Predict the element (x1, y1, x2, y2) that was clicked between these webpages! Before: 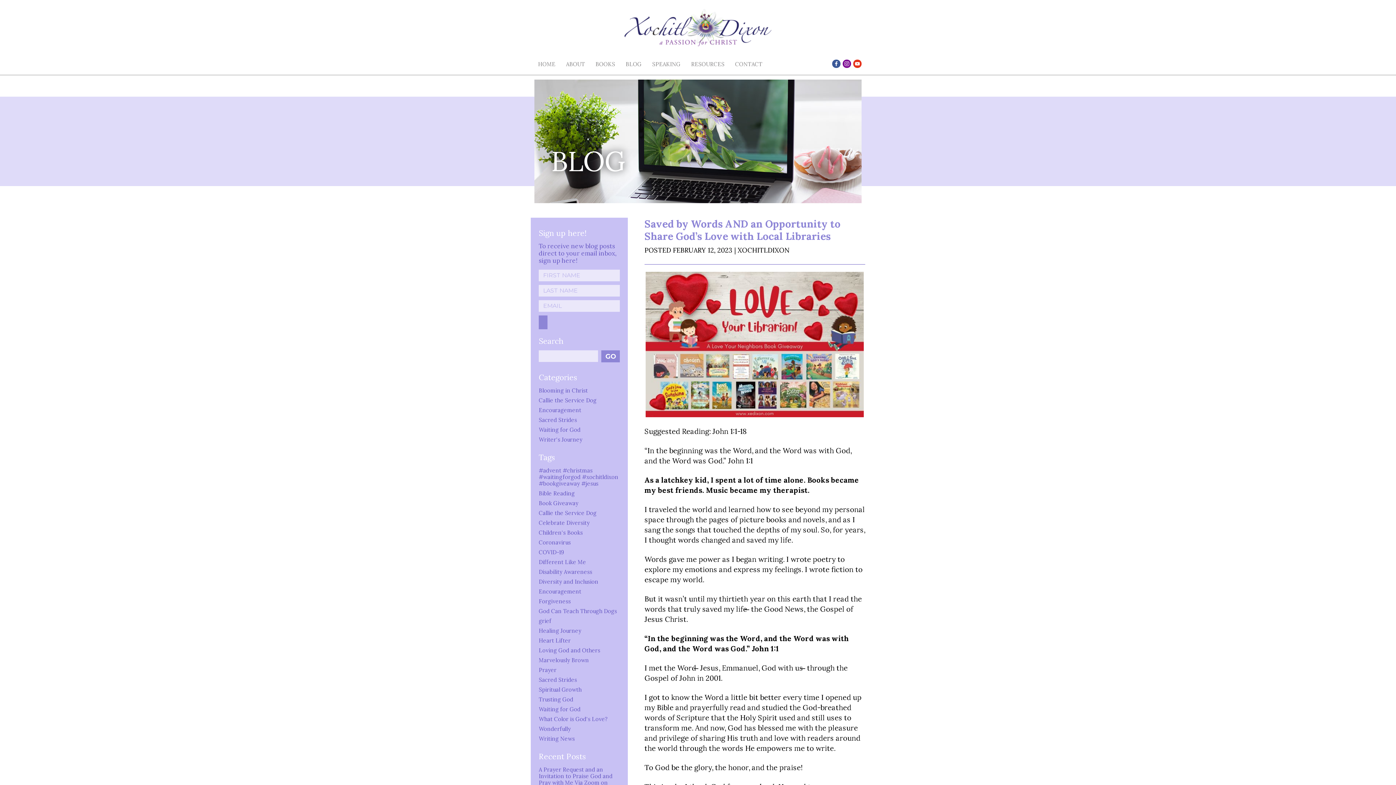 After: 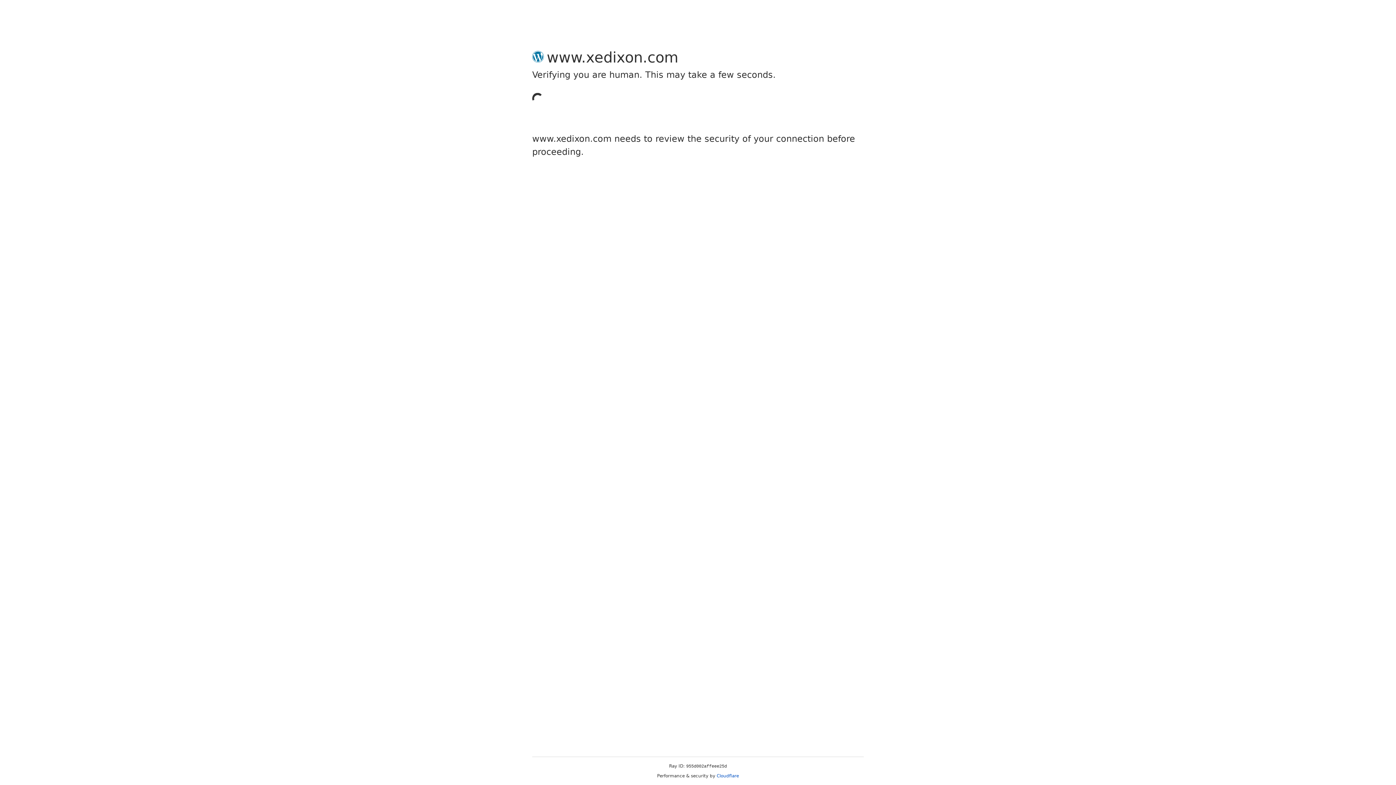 Action: bbox: (538, 466, 619, 488) label: #advent #christmas #waitingforgod #xochitldixon #bookgiveaway #jesus (1 item)